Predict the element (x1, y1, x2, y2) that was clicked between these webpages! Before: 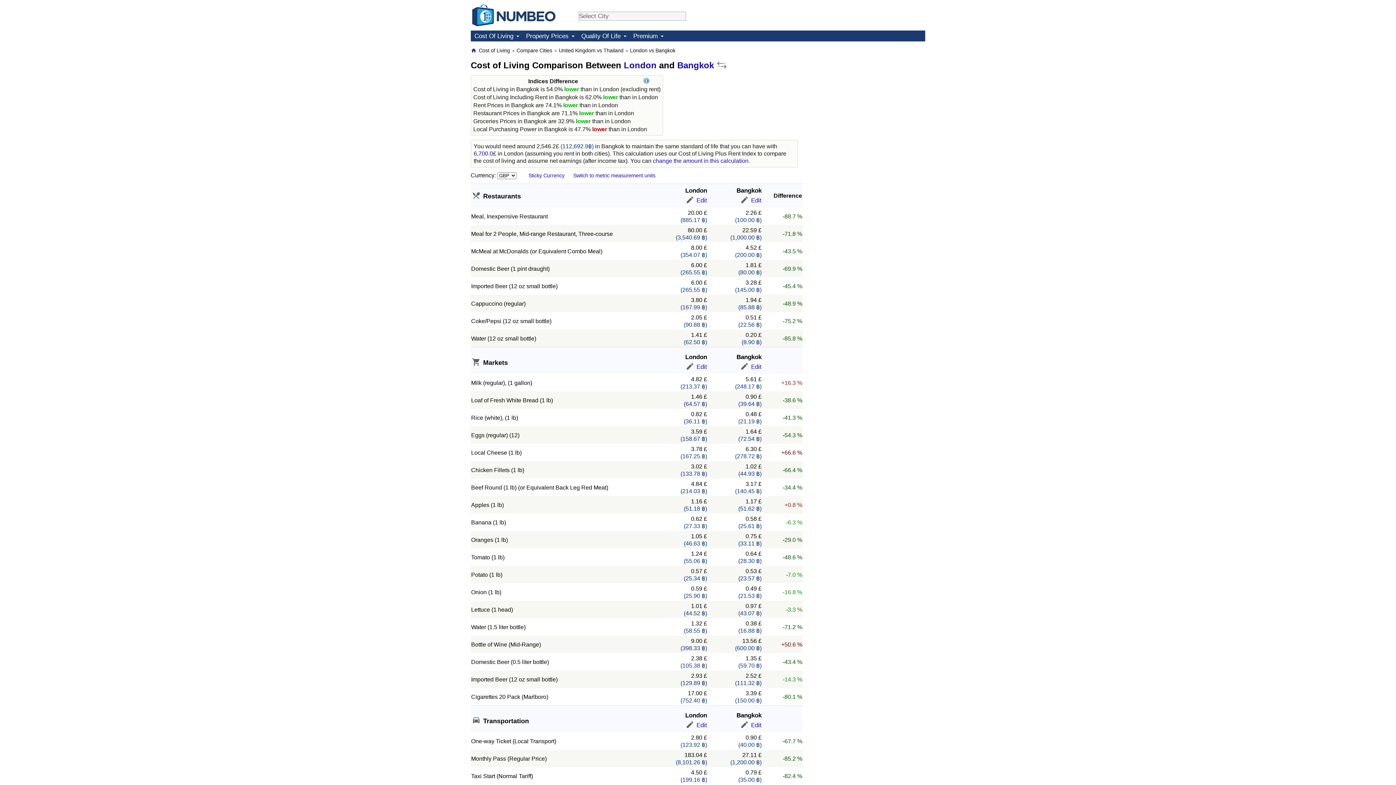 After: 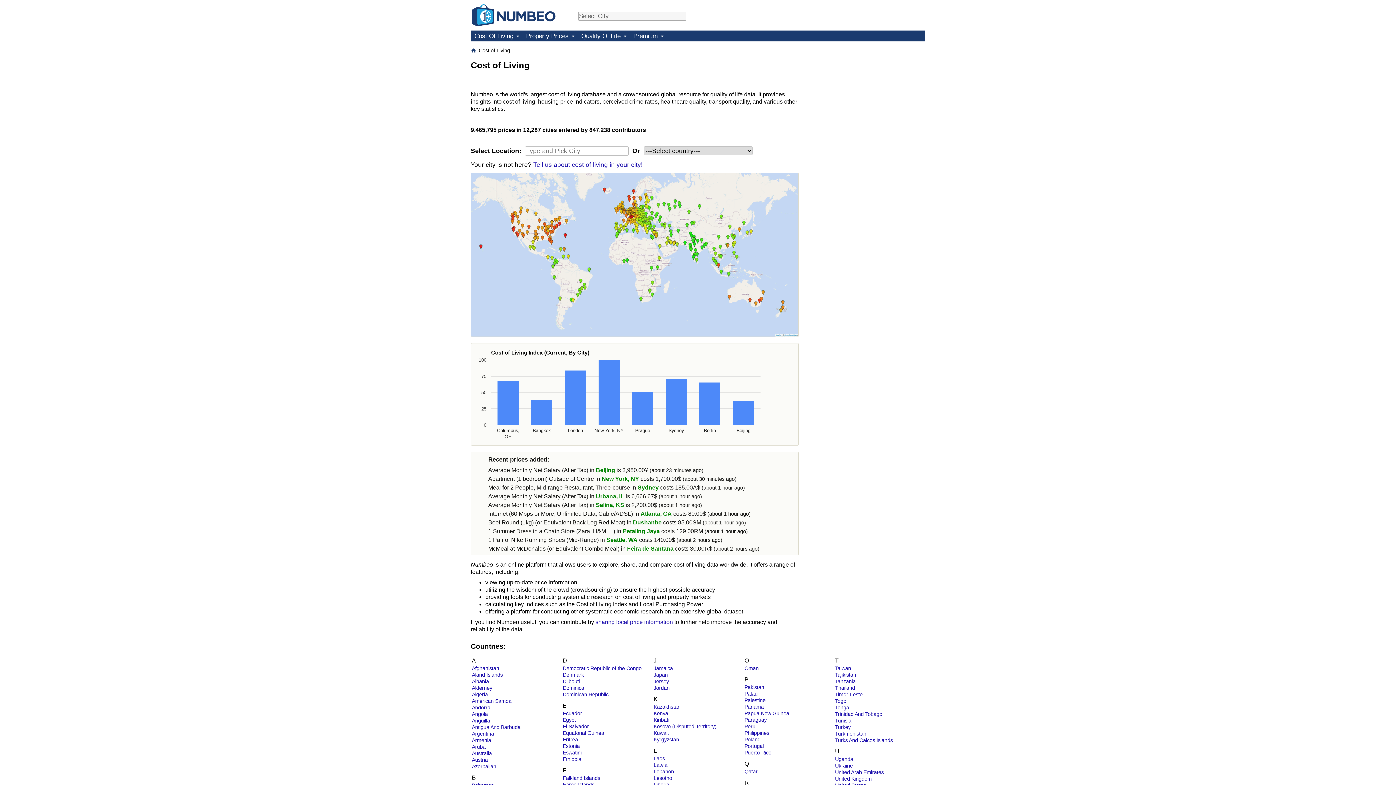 Action: bbox: (472, 19, 555, 25)